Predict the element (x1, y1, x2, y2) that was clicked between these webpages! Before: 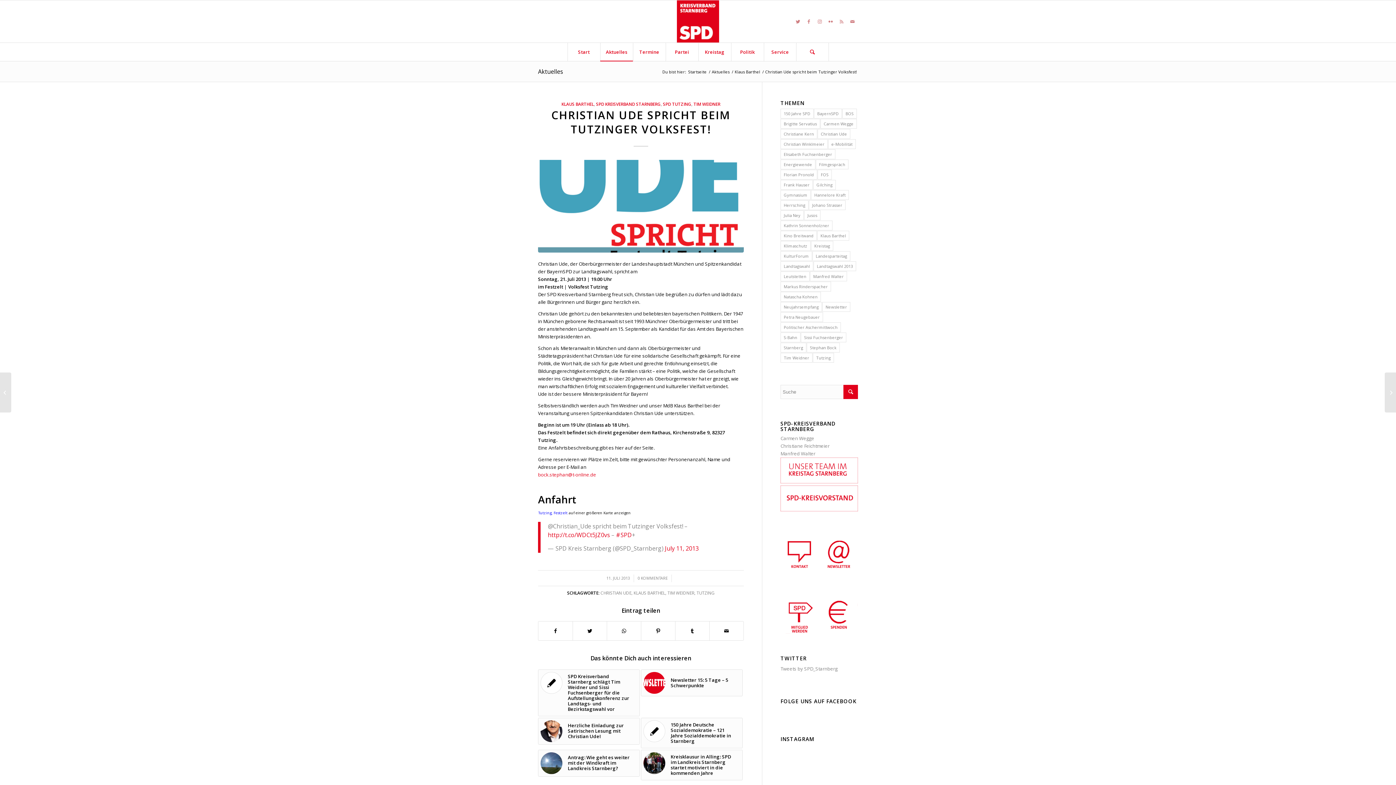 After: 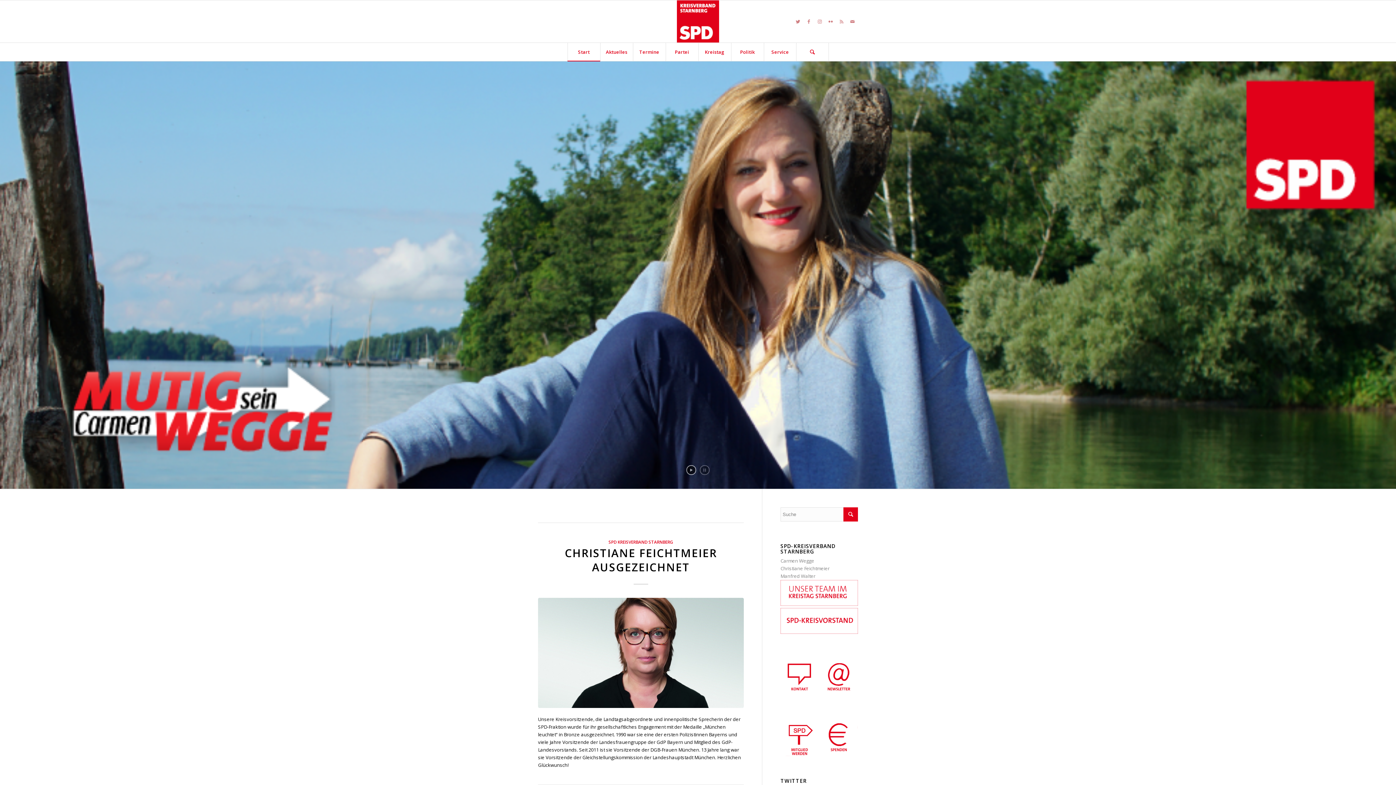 Action: label: Startseite bbox: (687, 69, 708, 74)